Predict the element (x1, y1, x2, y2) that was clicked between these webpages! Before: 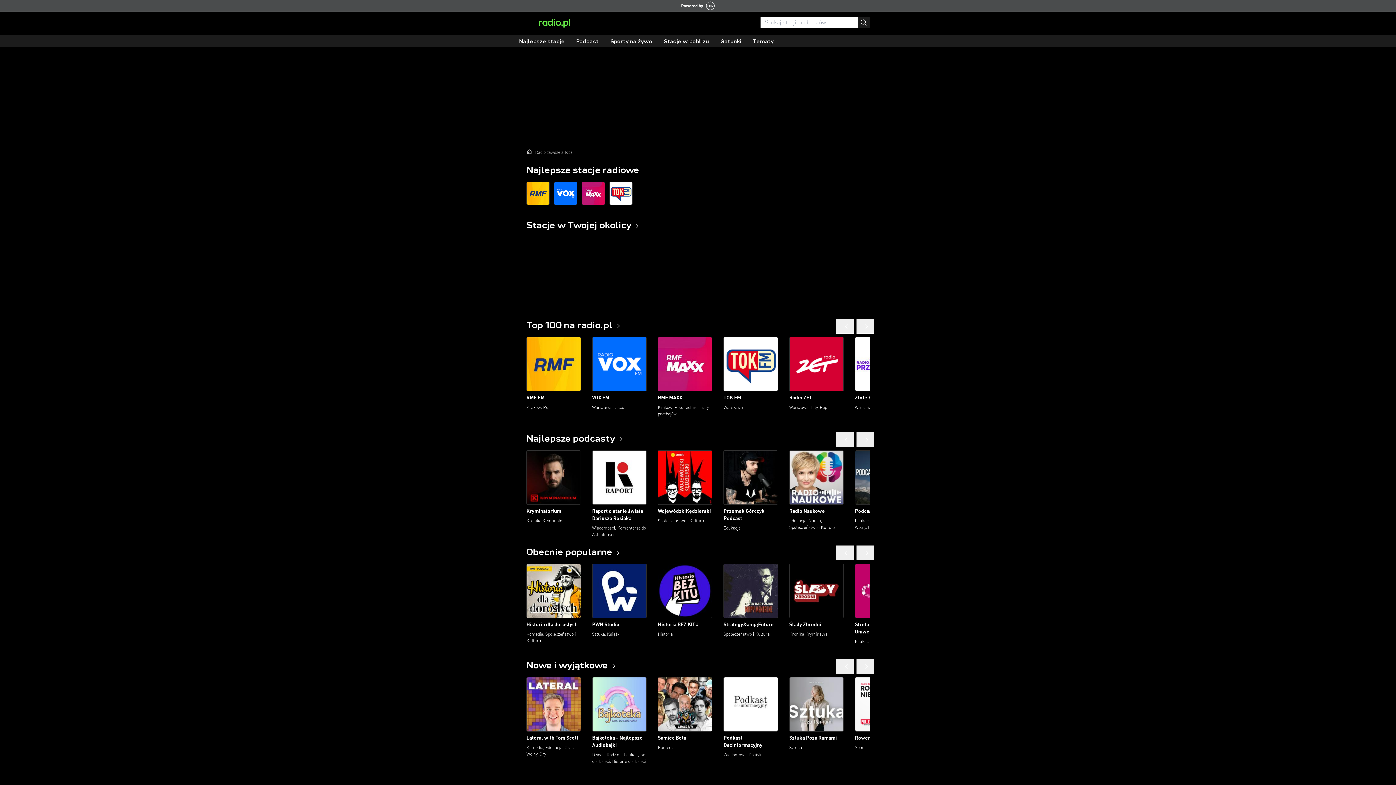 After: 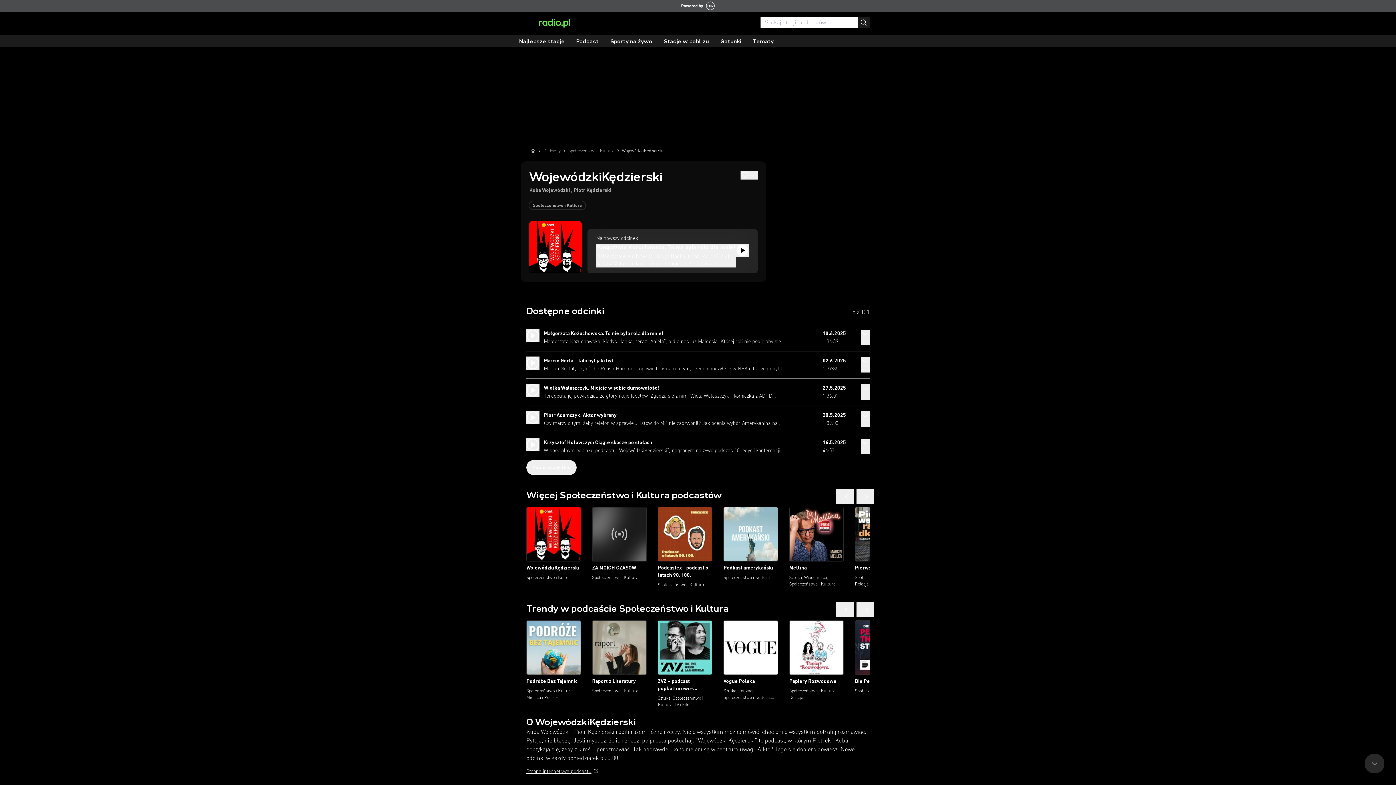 Action: label: WojewódzkiKędzierski
Społeczeństwo i Kultura bbox: (657, 520, 712, 526)